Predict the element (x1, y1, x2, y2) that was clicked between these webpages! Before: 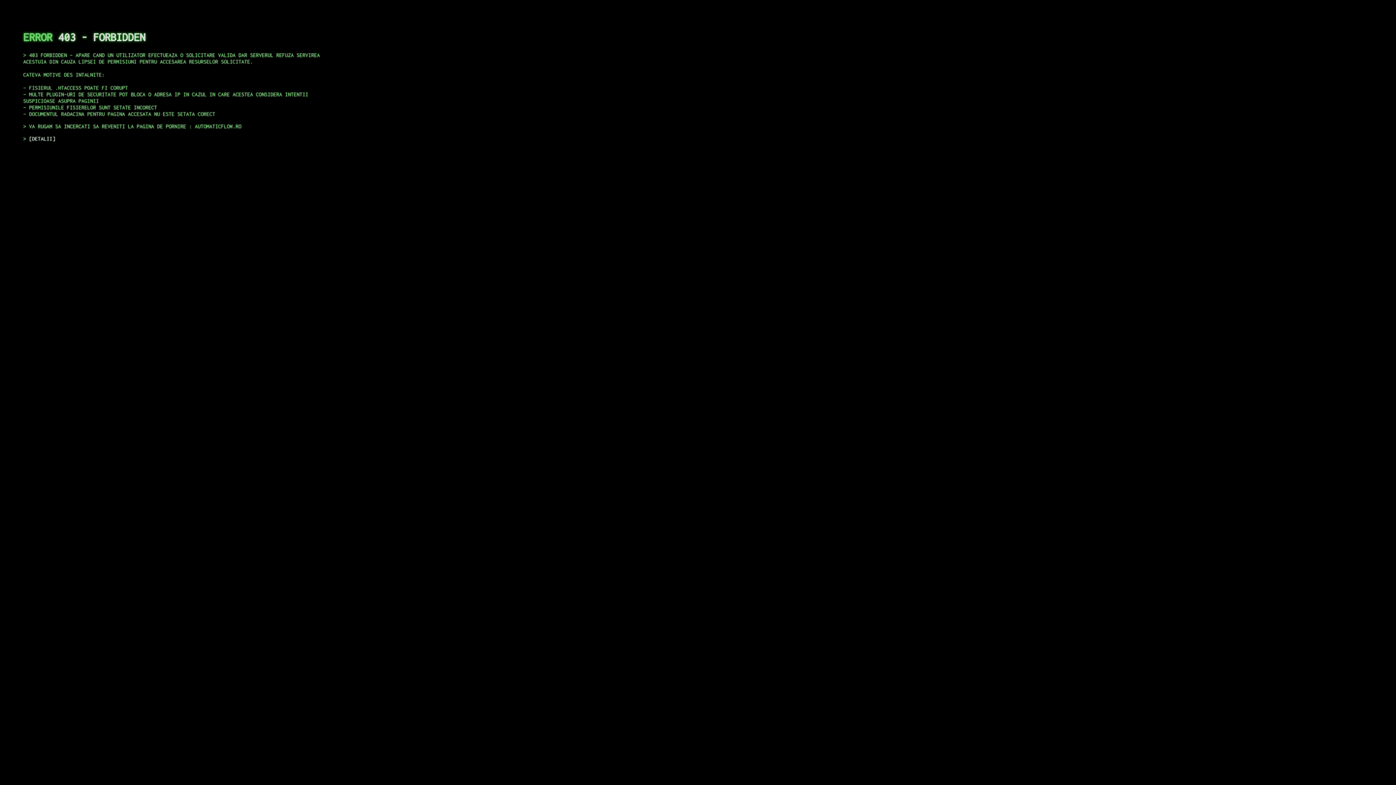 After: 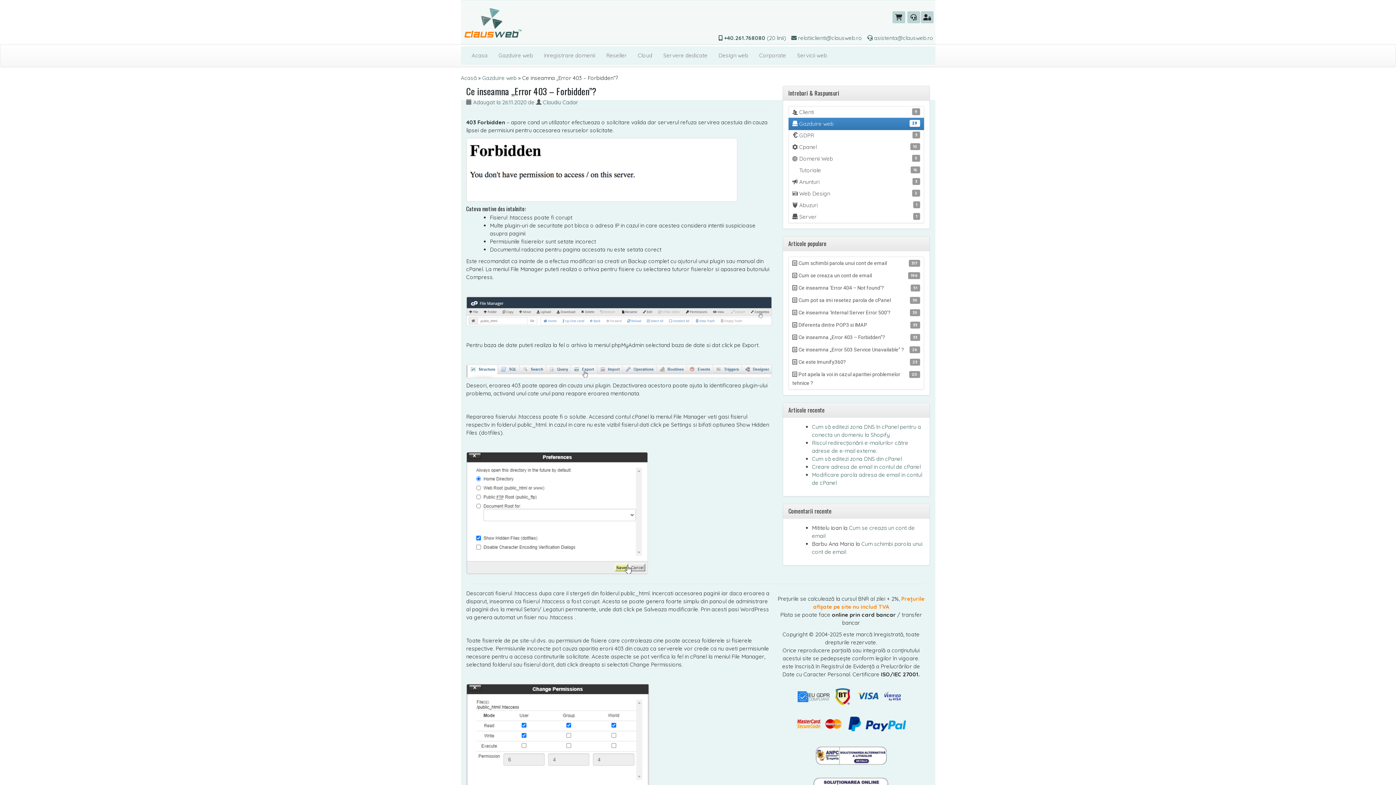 Action: bbox: (29, 135, 55, 141) label: DETALII